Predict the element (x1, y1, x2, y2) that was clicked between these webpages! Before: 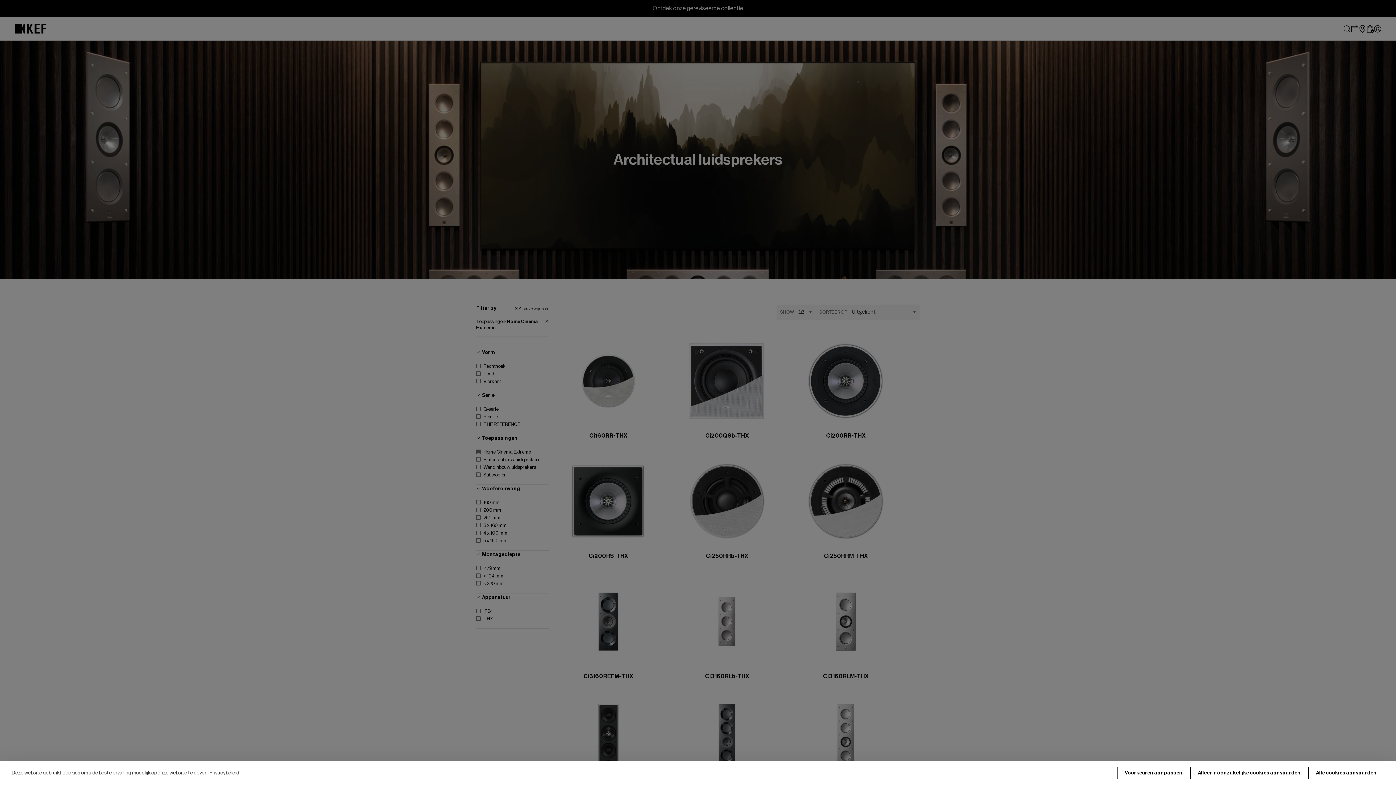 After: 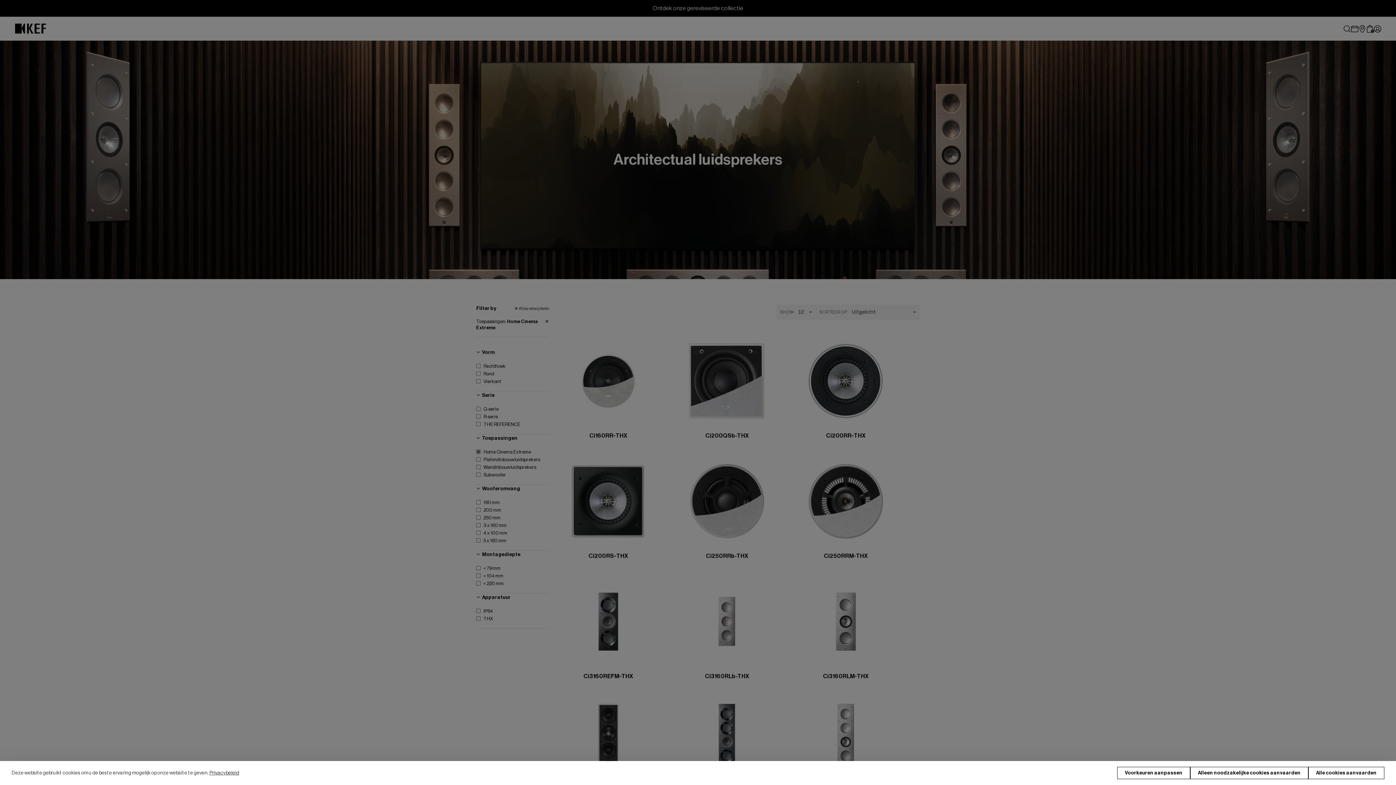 Action: bbox: (209, 770, 239, 776) label: Privacybeleid